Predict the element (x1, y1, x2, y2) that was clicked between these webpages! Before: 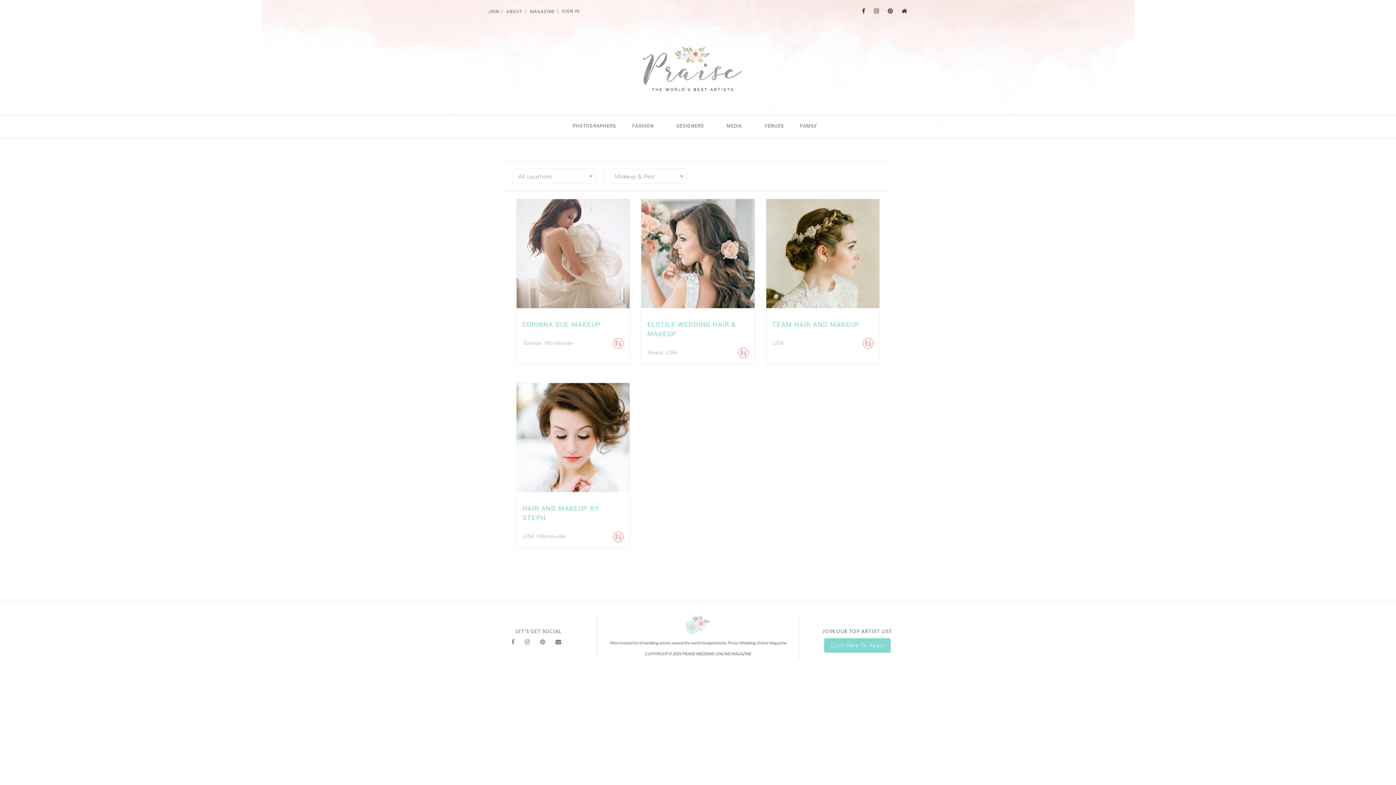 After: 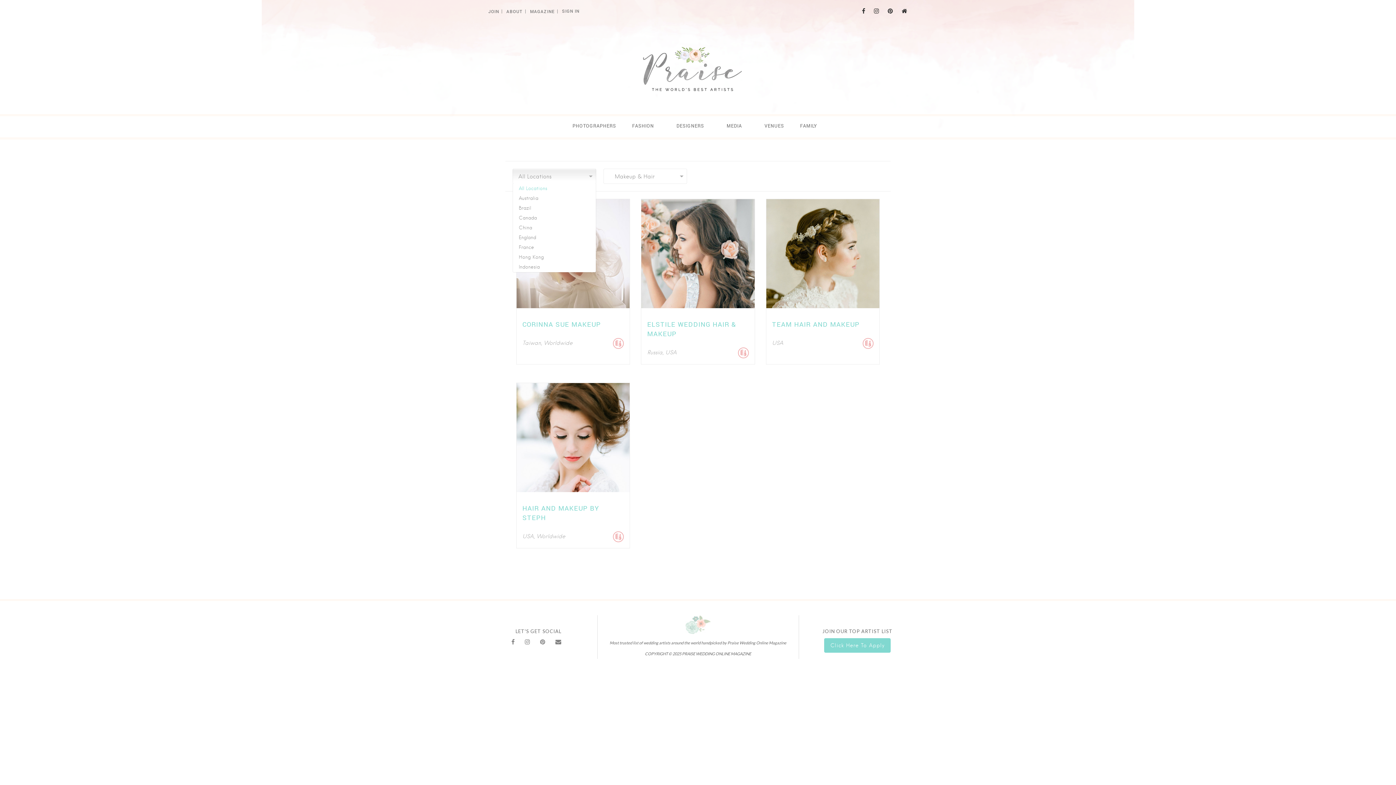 Action: bbox: (512, 168, 596, 183) label: All Locations